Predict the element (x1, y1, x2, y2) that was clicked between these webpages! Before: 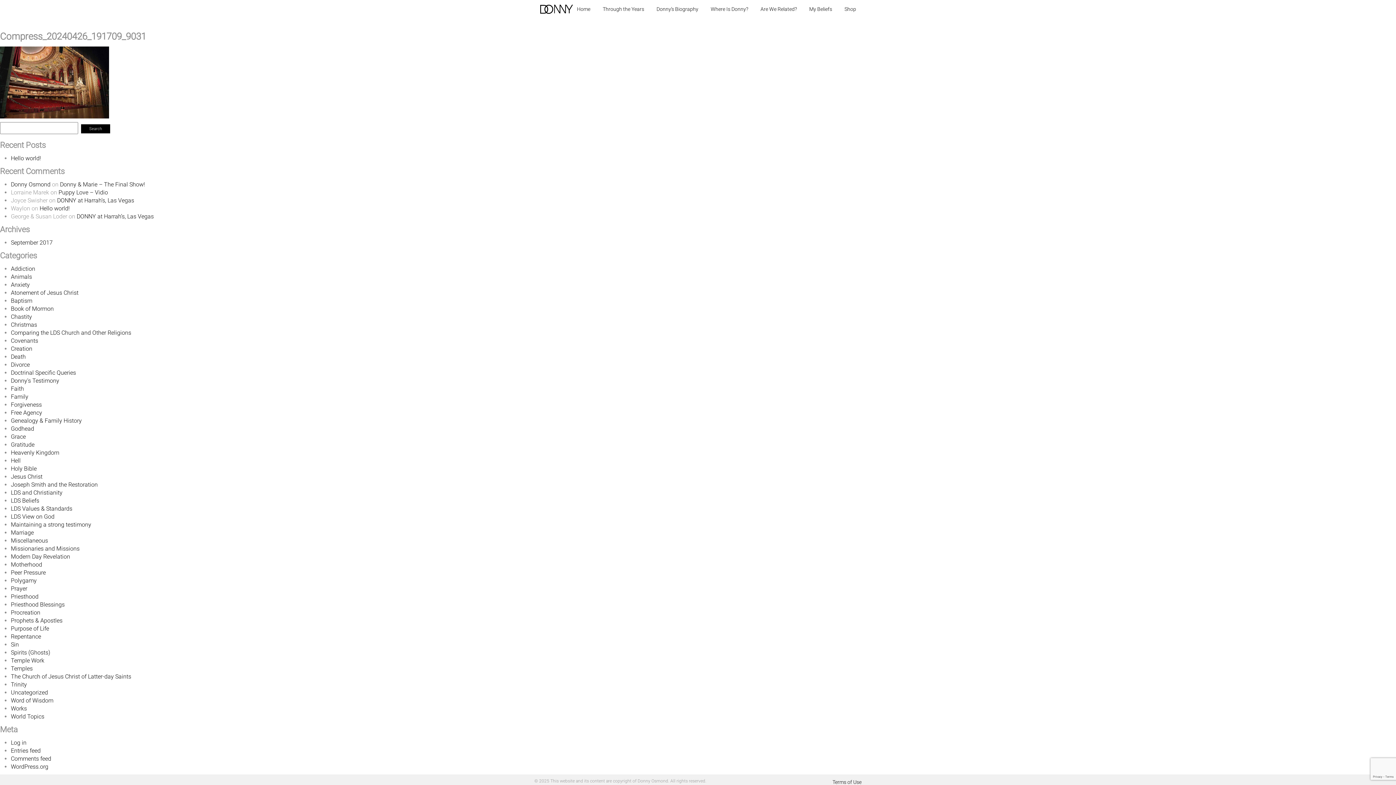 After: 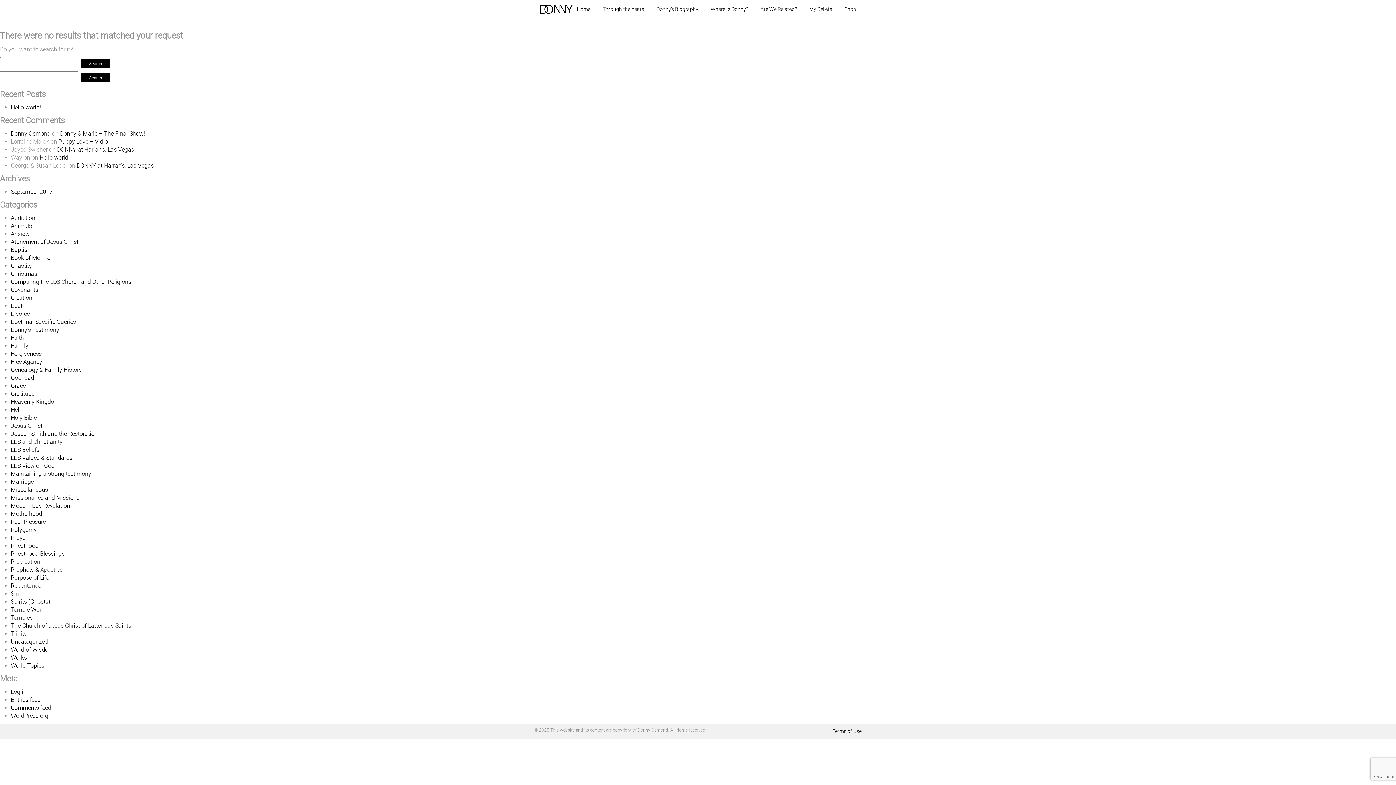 Action: bbox: (10, 585, 27, 592) label: Prayer